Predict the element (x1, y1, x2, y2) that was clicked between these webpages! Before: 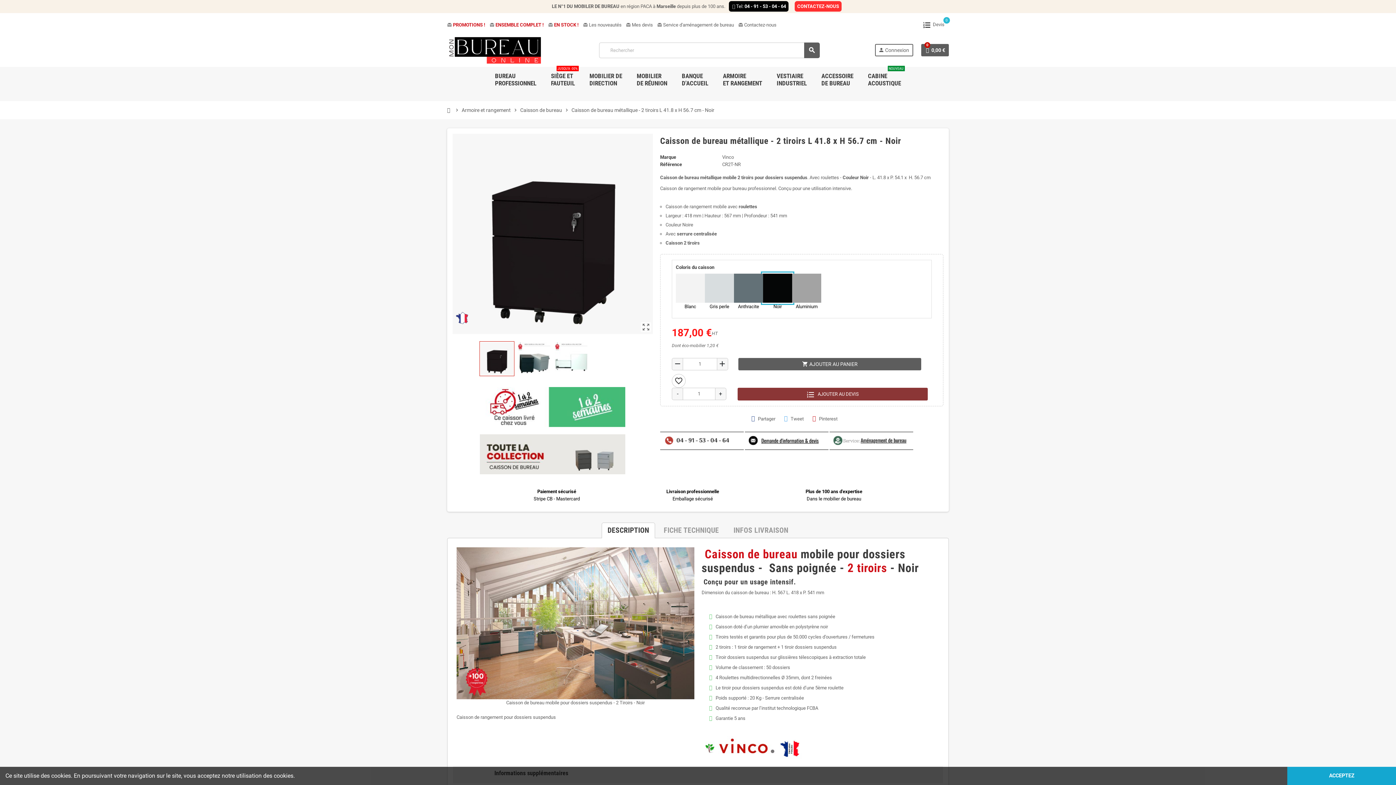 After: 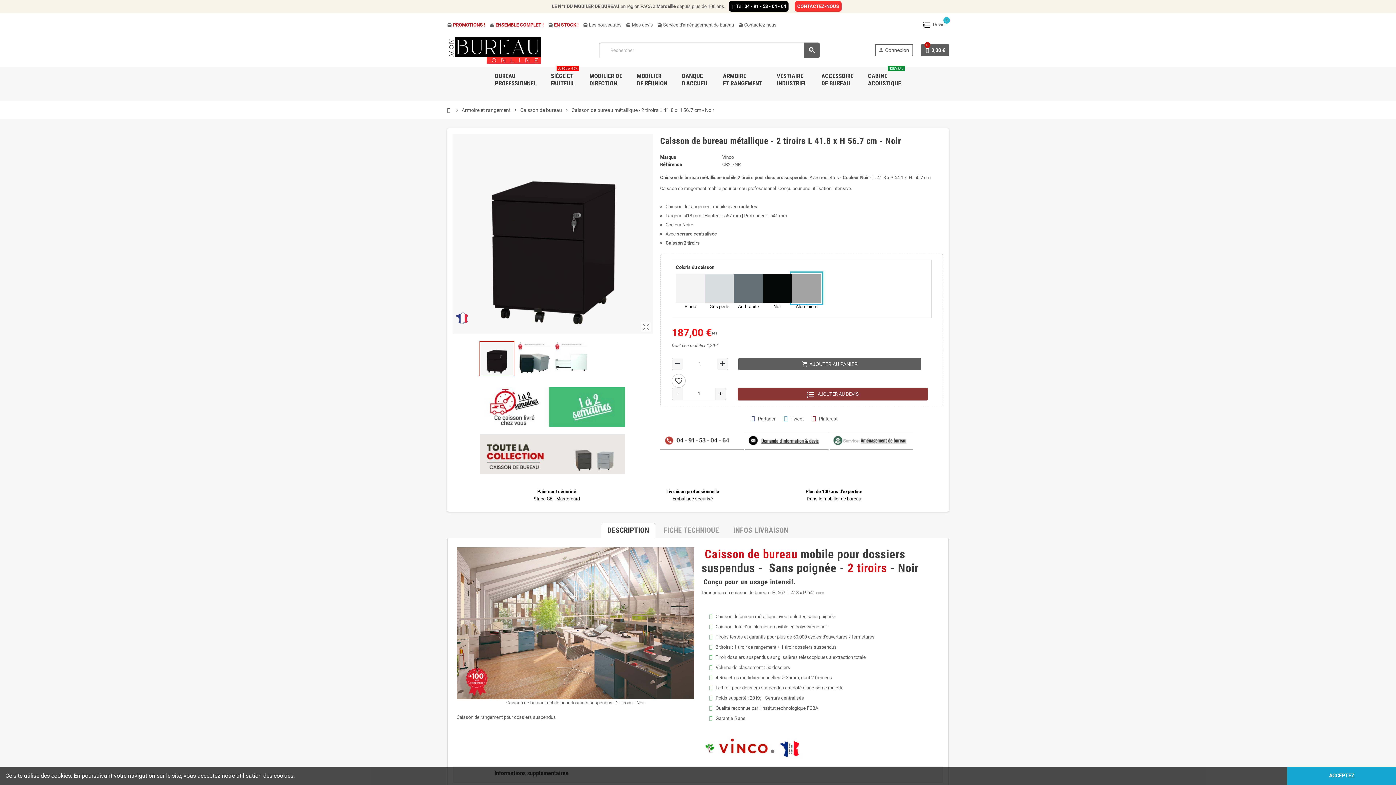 Action: bbox: (792, 273, 821, 302)